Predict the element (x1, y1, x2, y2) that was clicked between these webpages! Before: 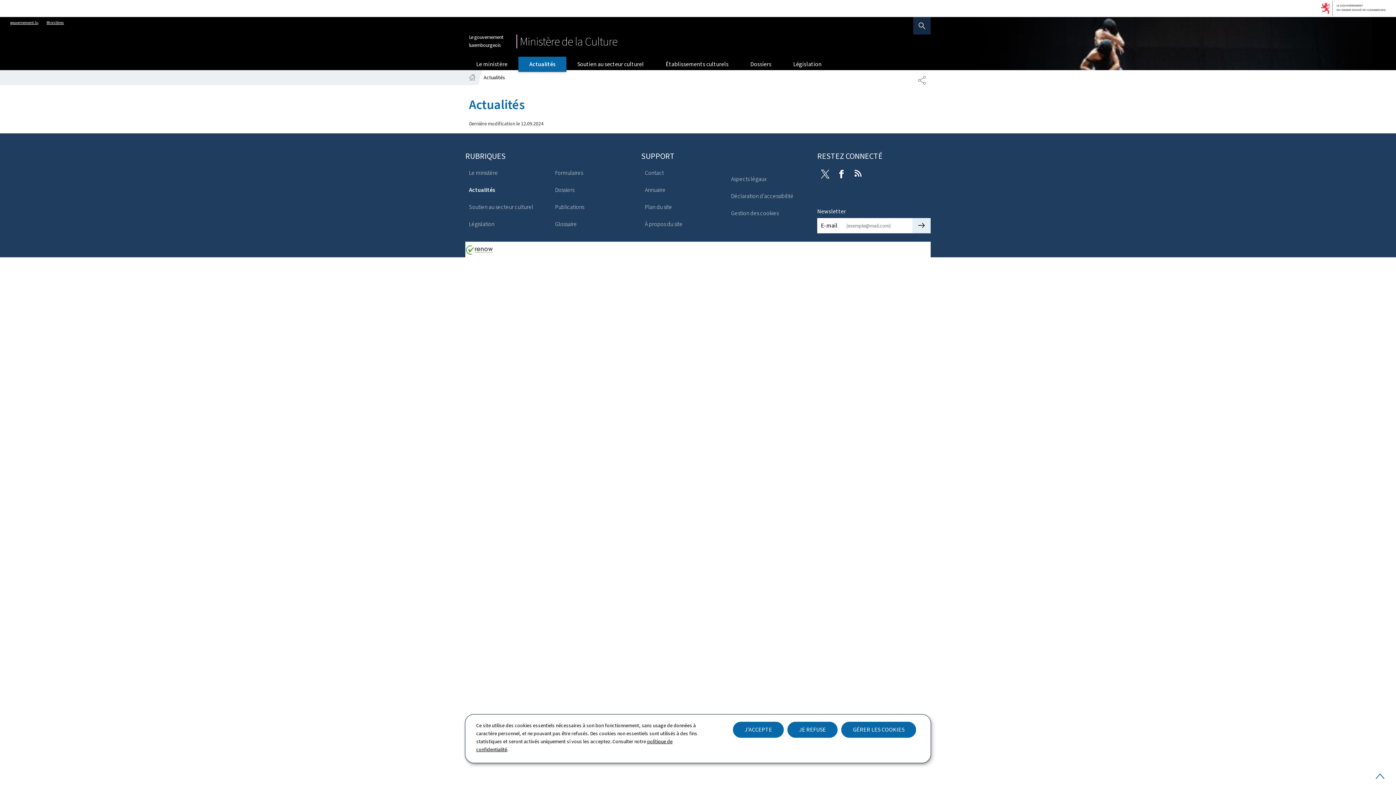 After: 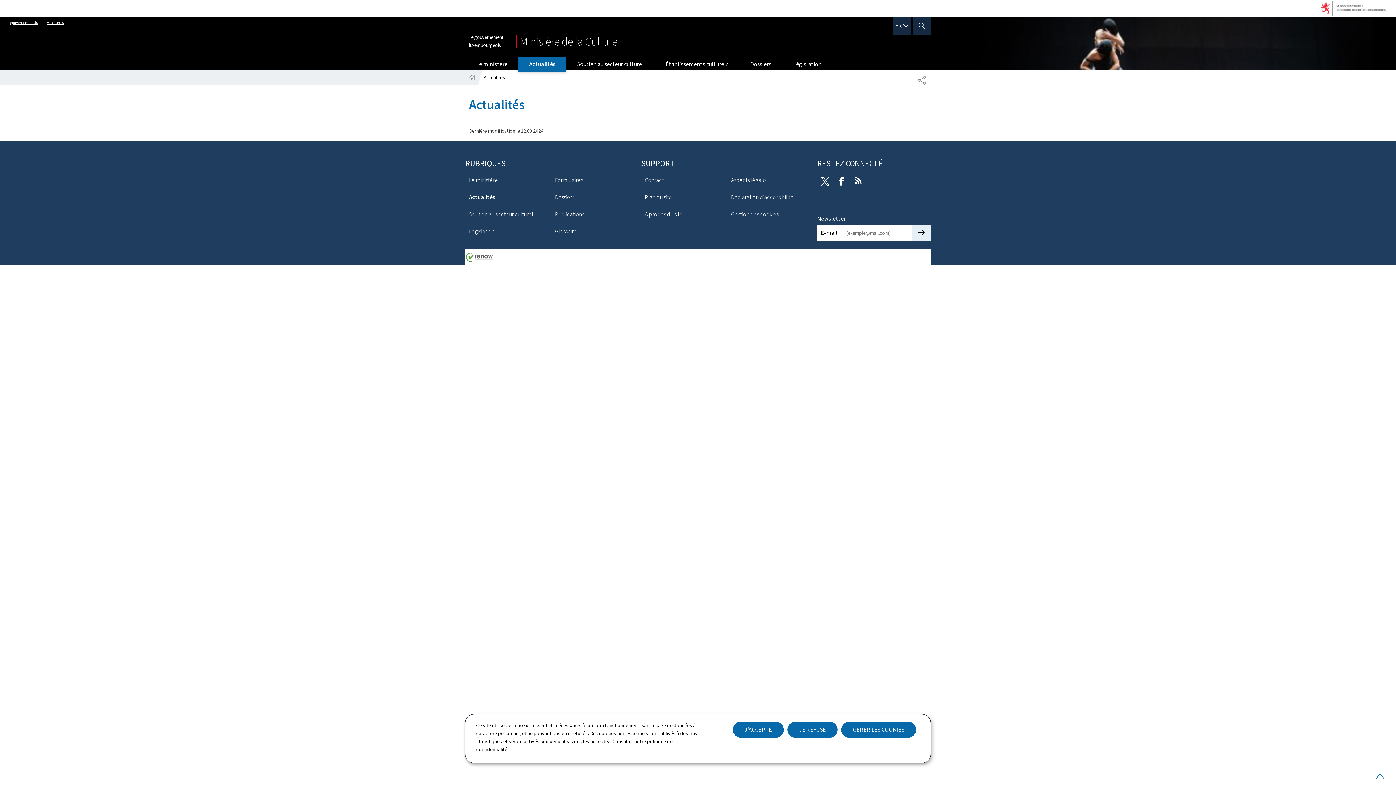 Action: bbox: (518, 56, 566, 72) label: Actualités